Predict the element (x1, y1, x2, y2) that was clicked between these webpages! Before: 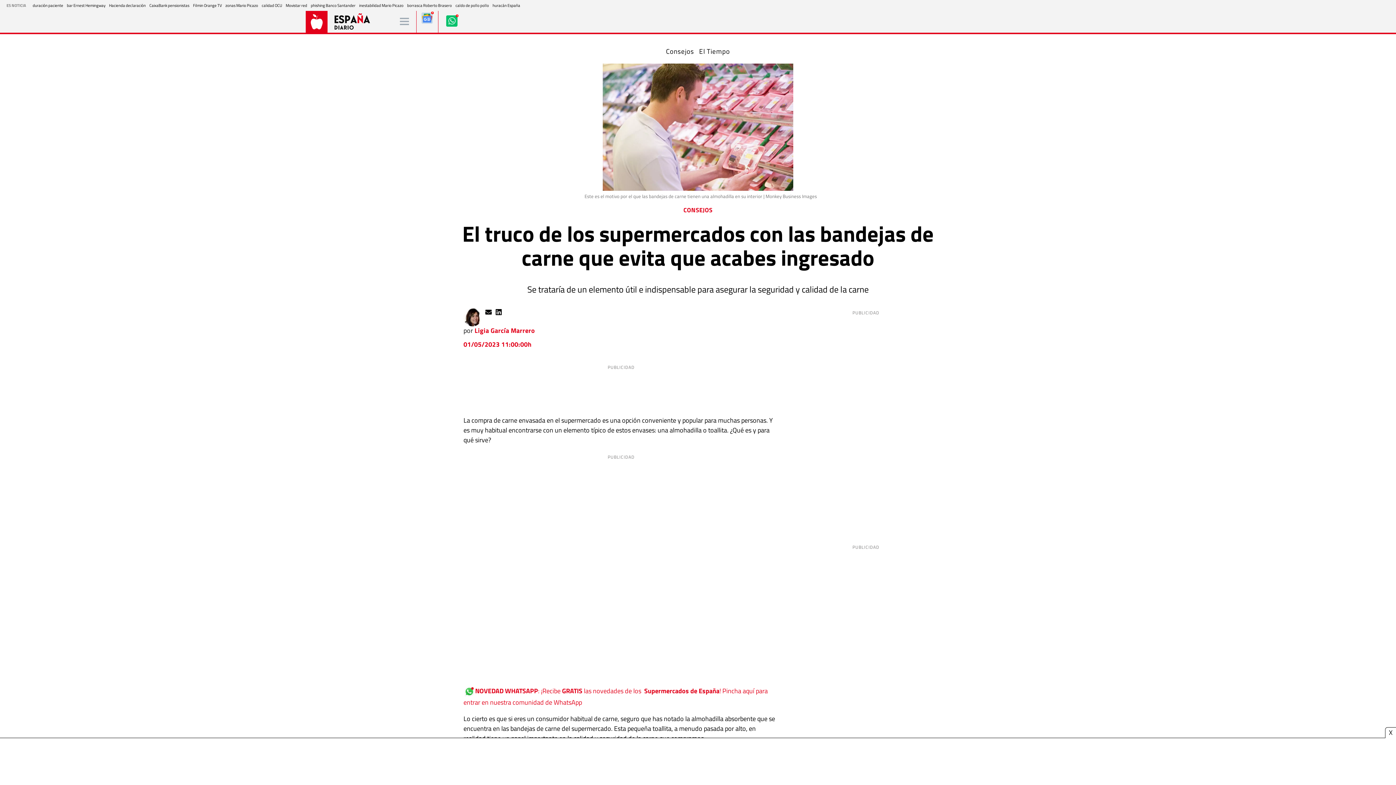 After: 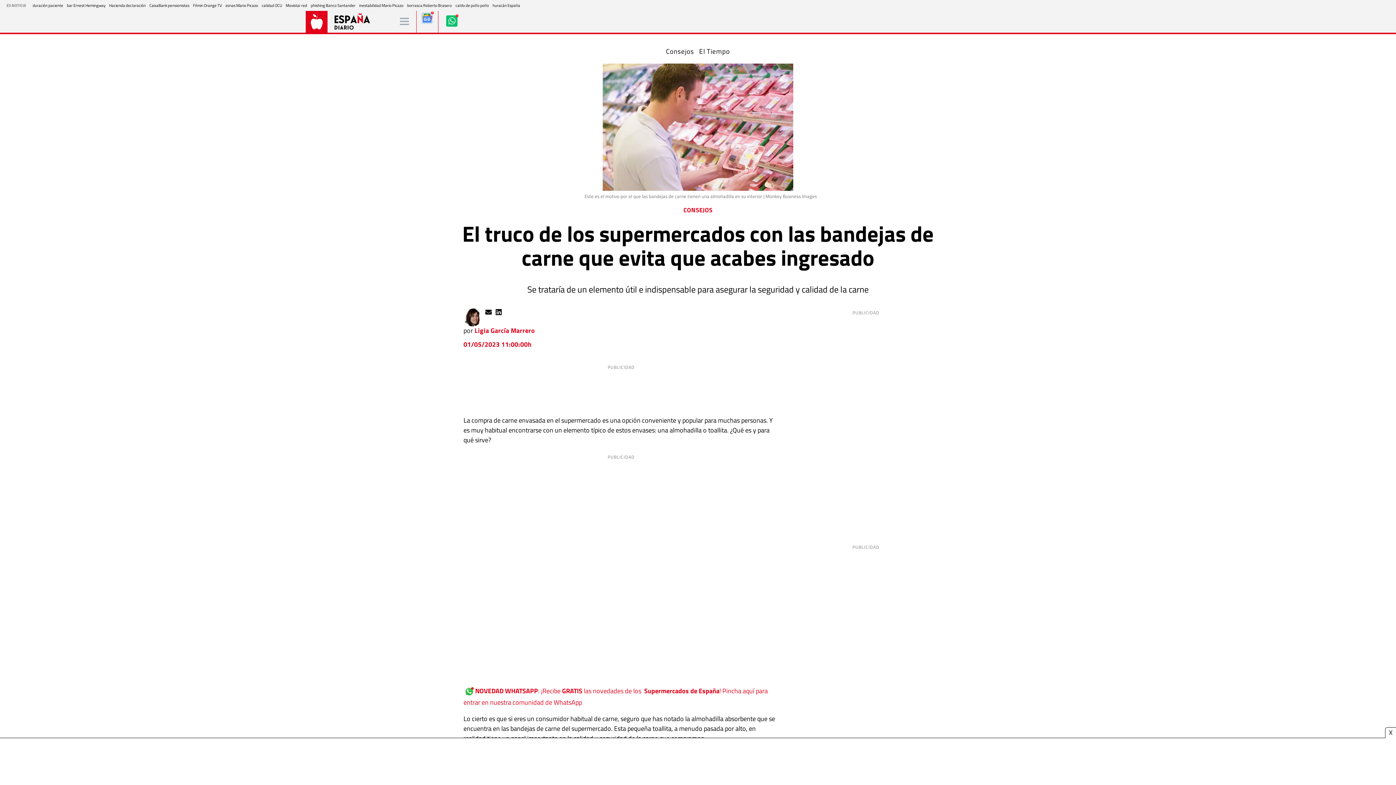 Action: bbox: (444, 13, 459, 28)